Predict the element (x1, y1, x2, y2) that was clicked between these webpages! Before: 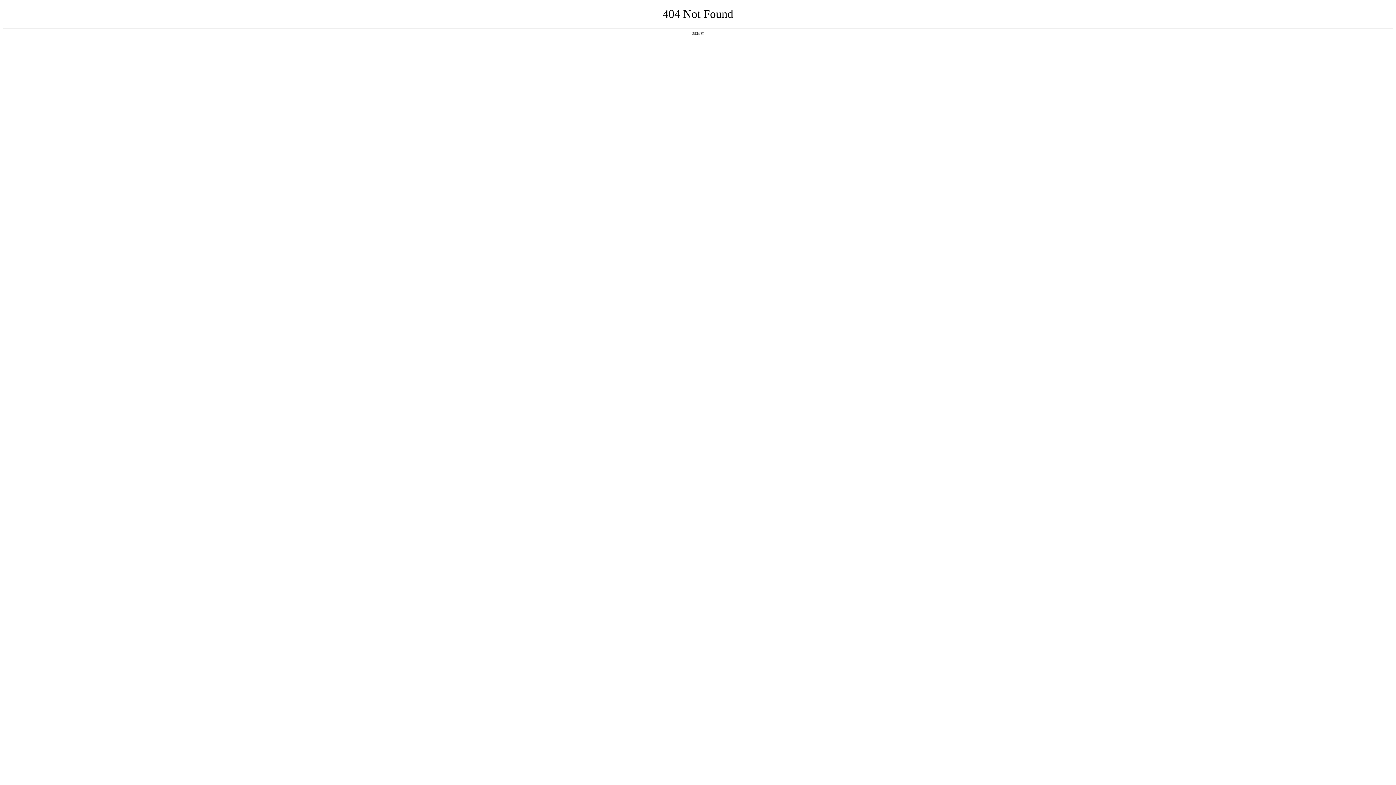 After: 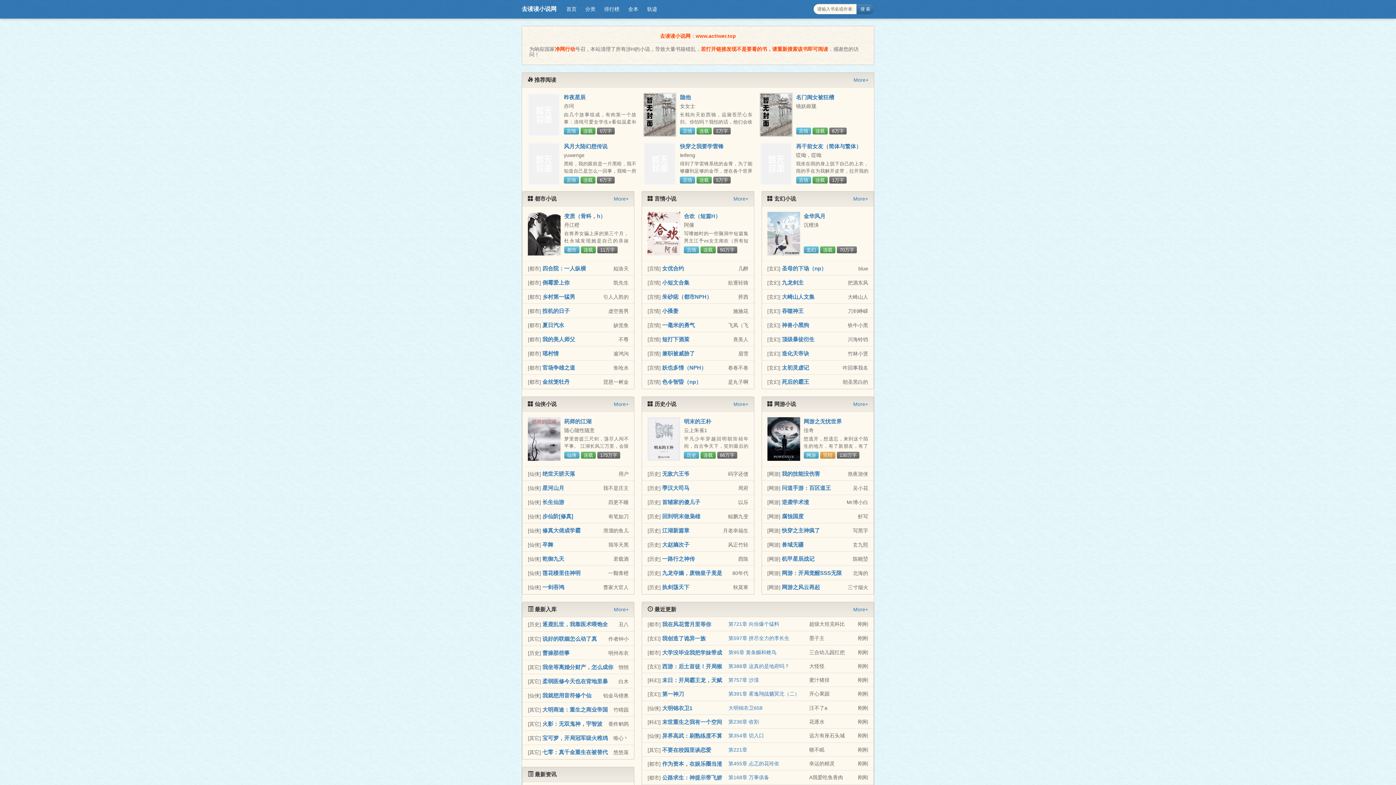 Action: label: 返回首页 bbox: (692, 31, 704, 35)